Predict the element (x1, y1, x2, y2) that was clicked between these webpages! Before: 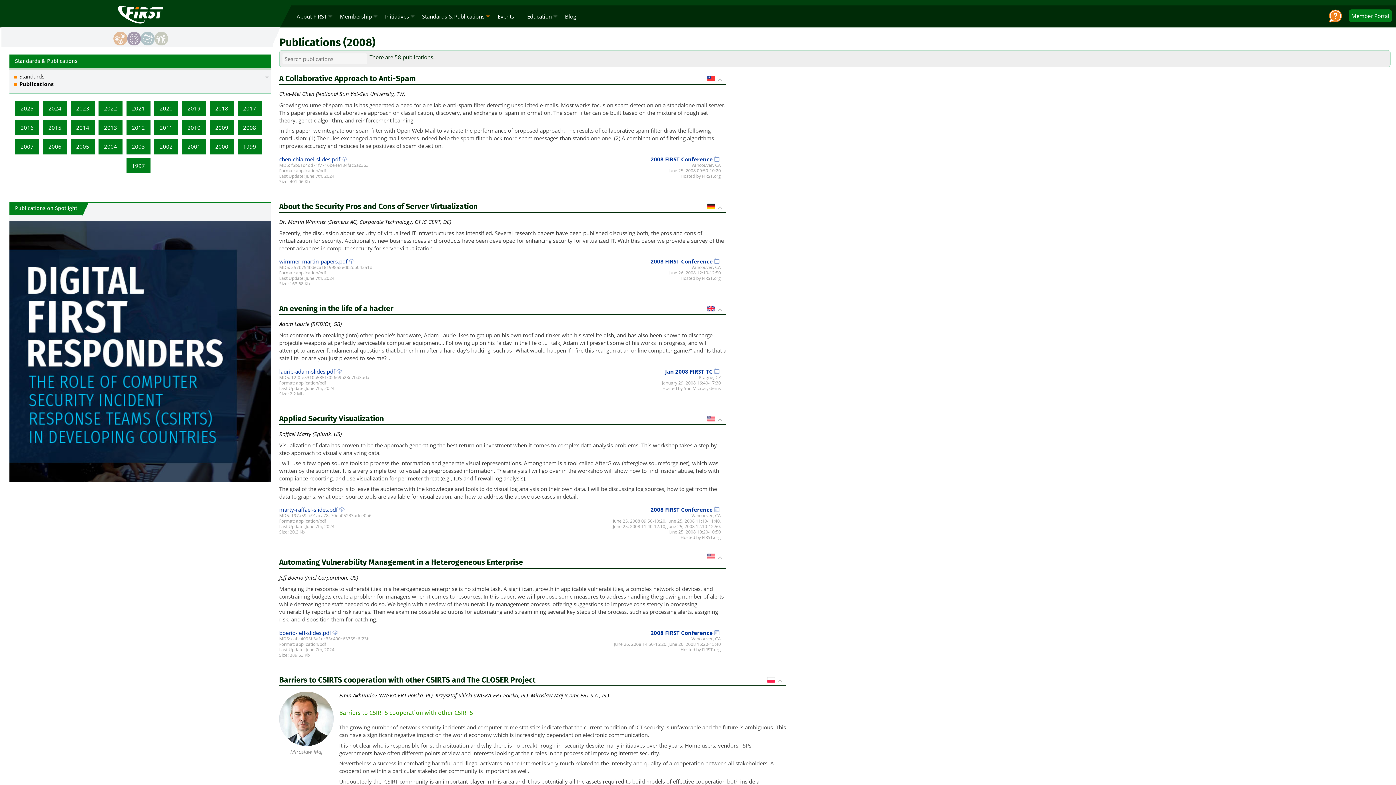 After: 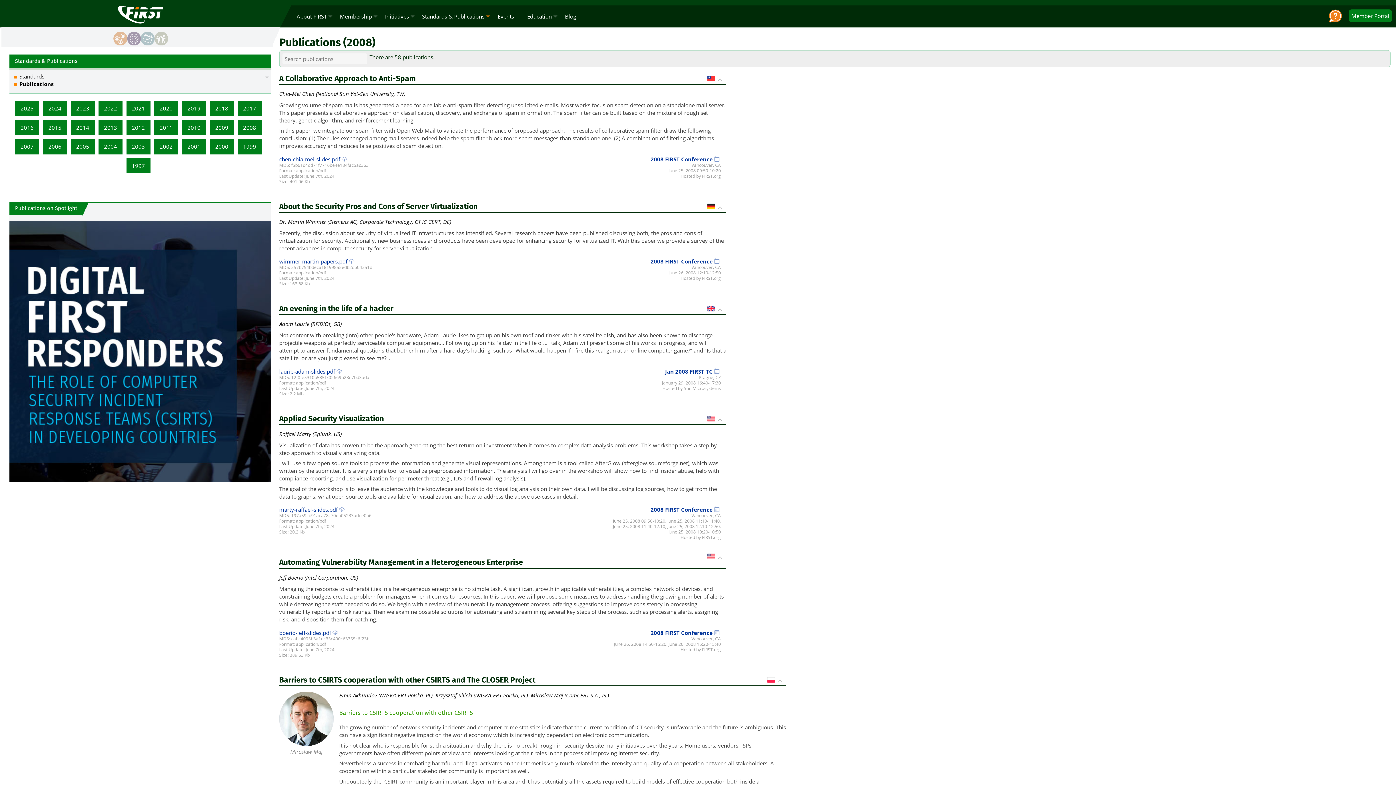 Action: label: 2008 bbox: (237, 120, 261, 135)